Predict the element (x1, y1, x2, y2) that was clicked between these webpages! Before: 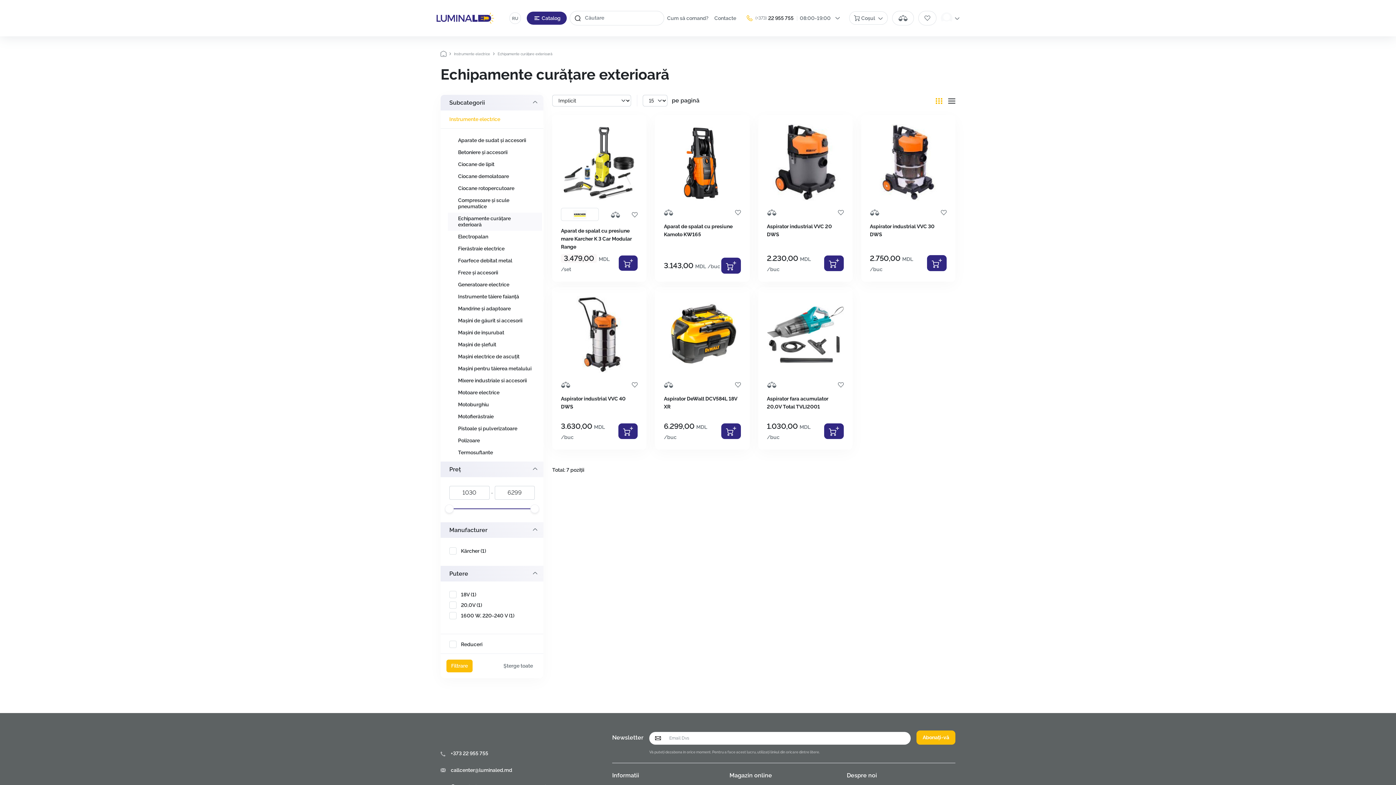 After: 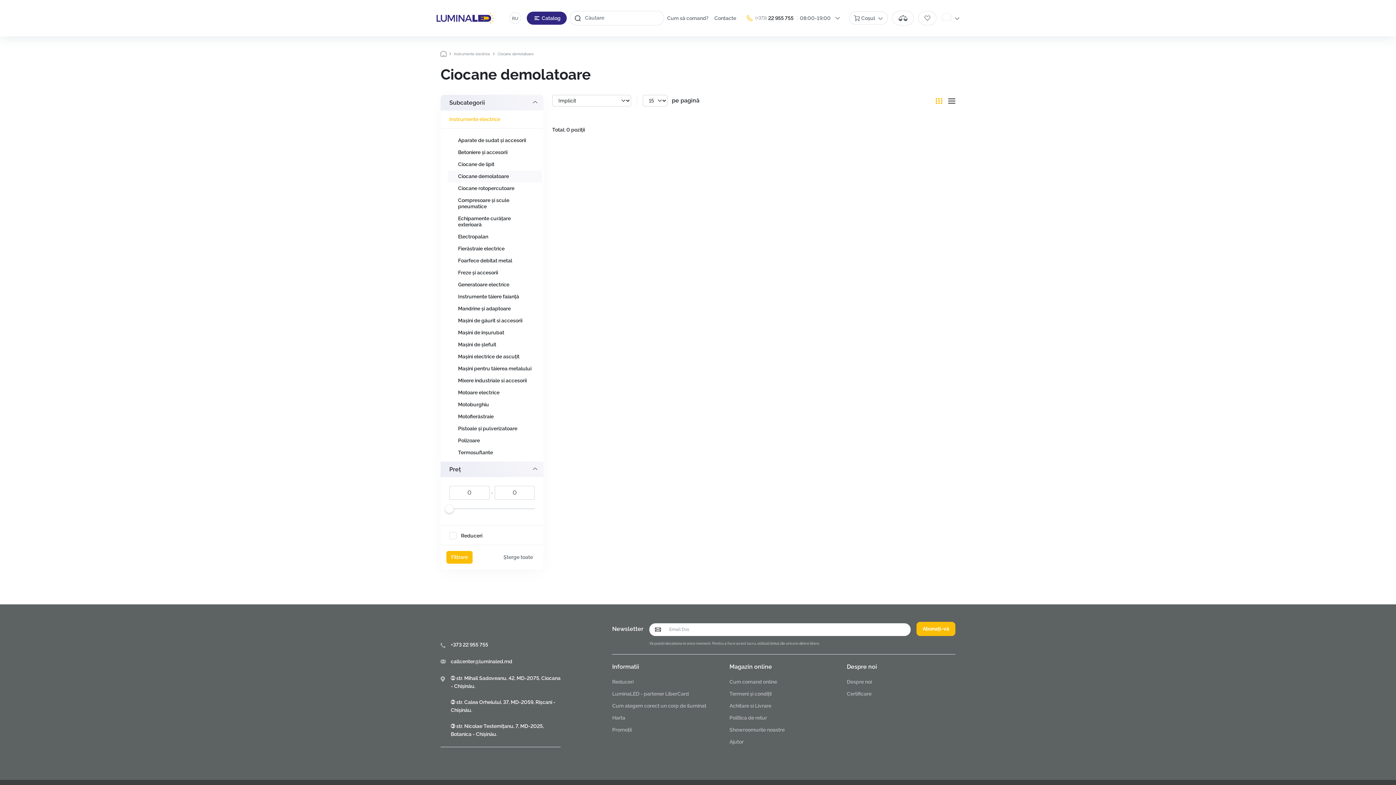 Action: label: Ciocane demolatoare bbox: (455, 170, 534, 182)